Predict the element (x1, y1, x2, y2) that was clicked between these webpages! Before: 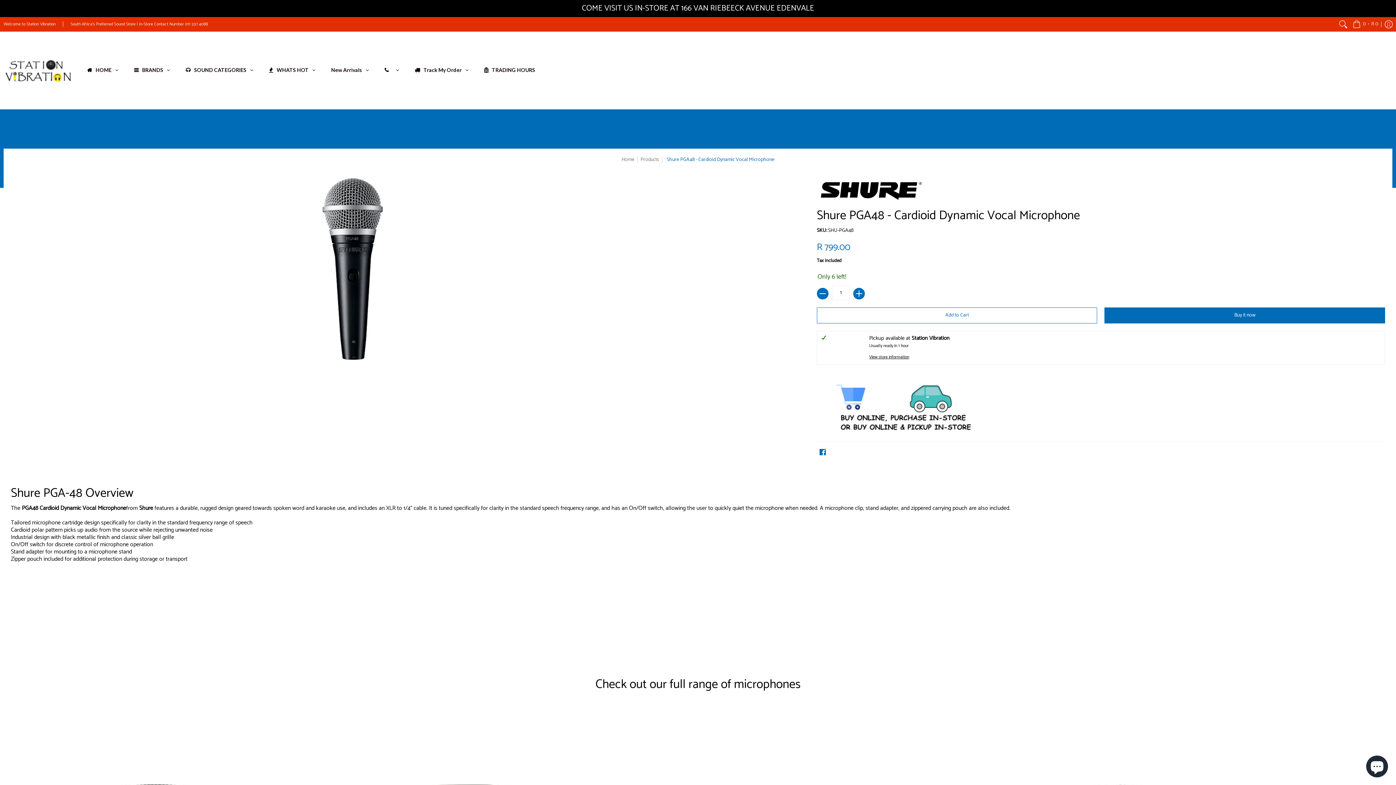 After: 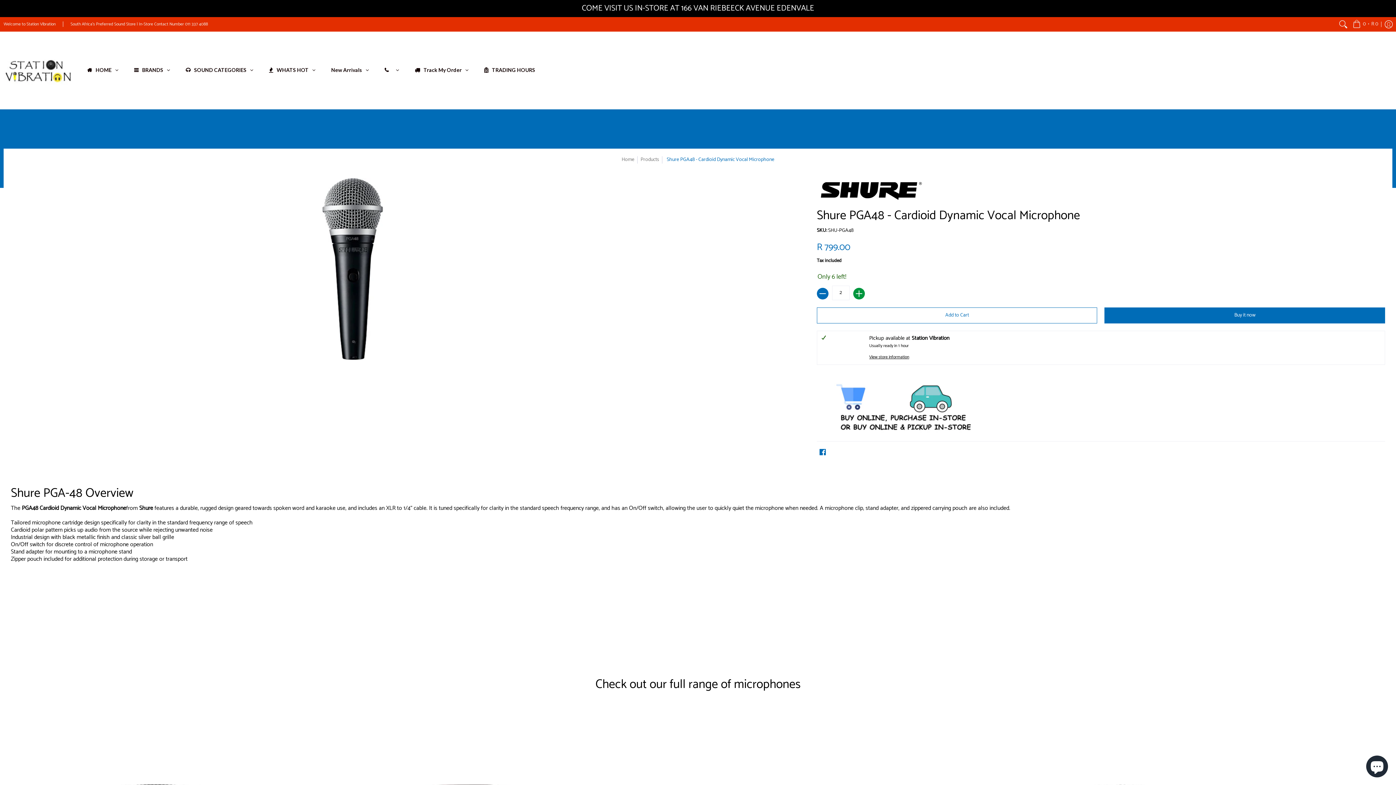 Action: bbox: (853, 287, 865, 299) label: Add